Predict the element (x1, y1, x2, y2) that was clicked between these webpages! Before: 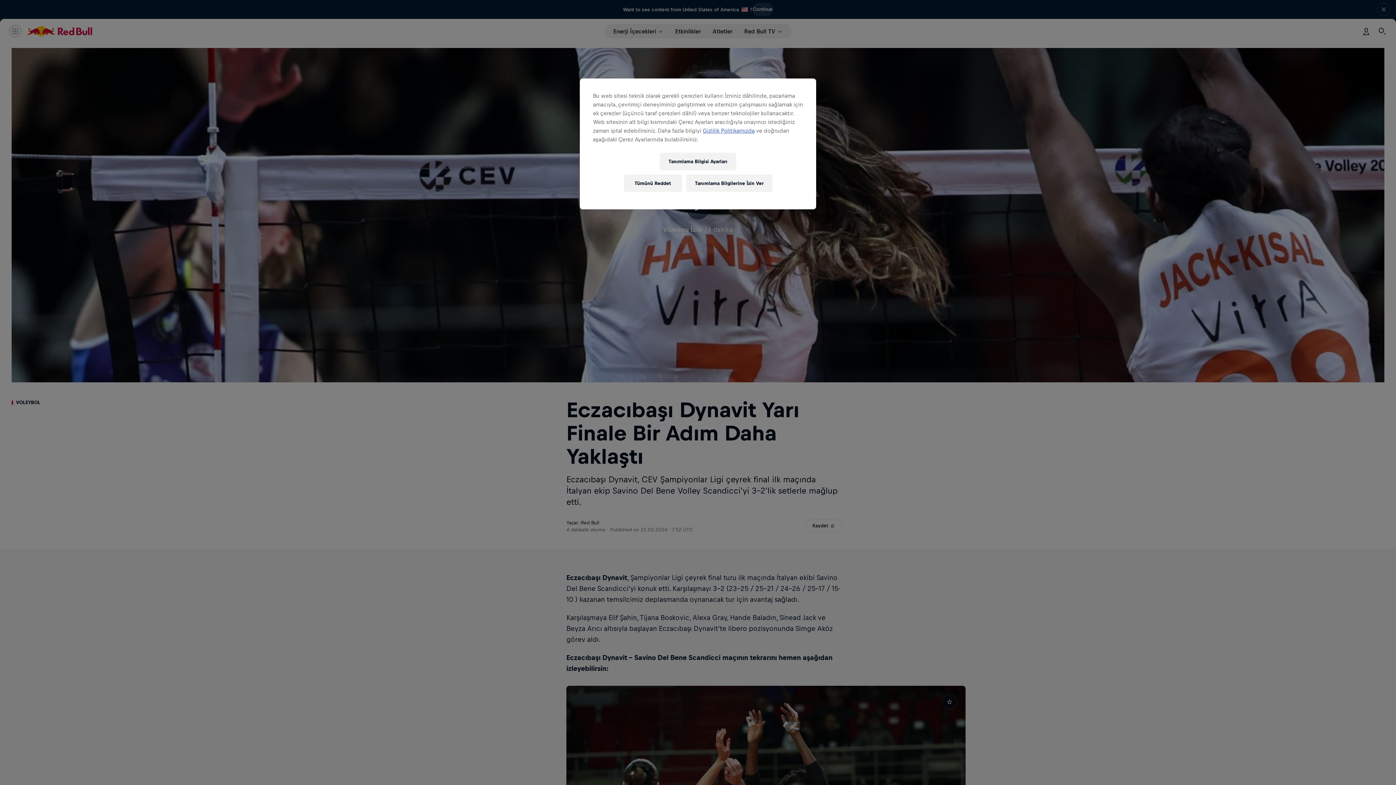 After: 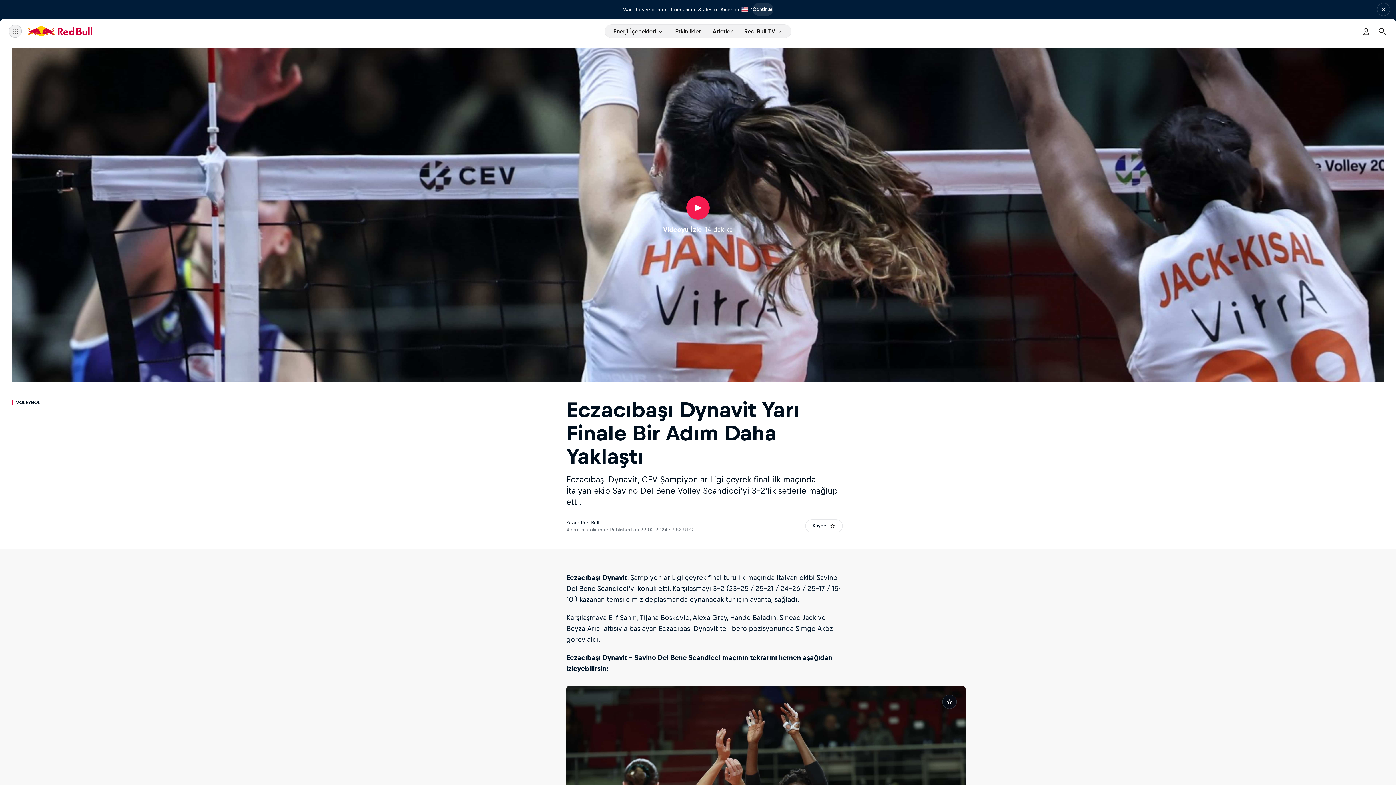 Action: bbox: (686, 174, 772, 192) label: Tanımlama Bilgilerine İzin Ver